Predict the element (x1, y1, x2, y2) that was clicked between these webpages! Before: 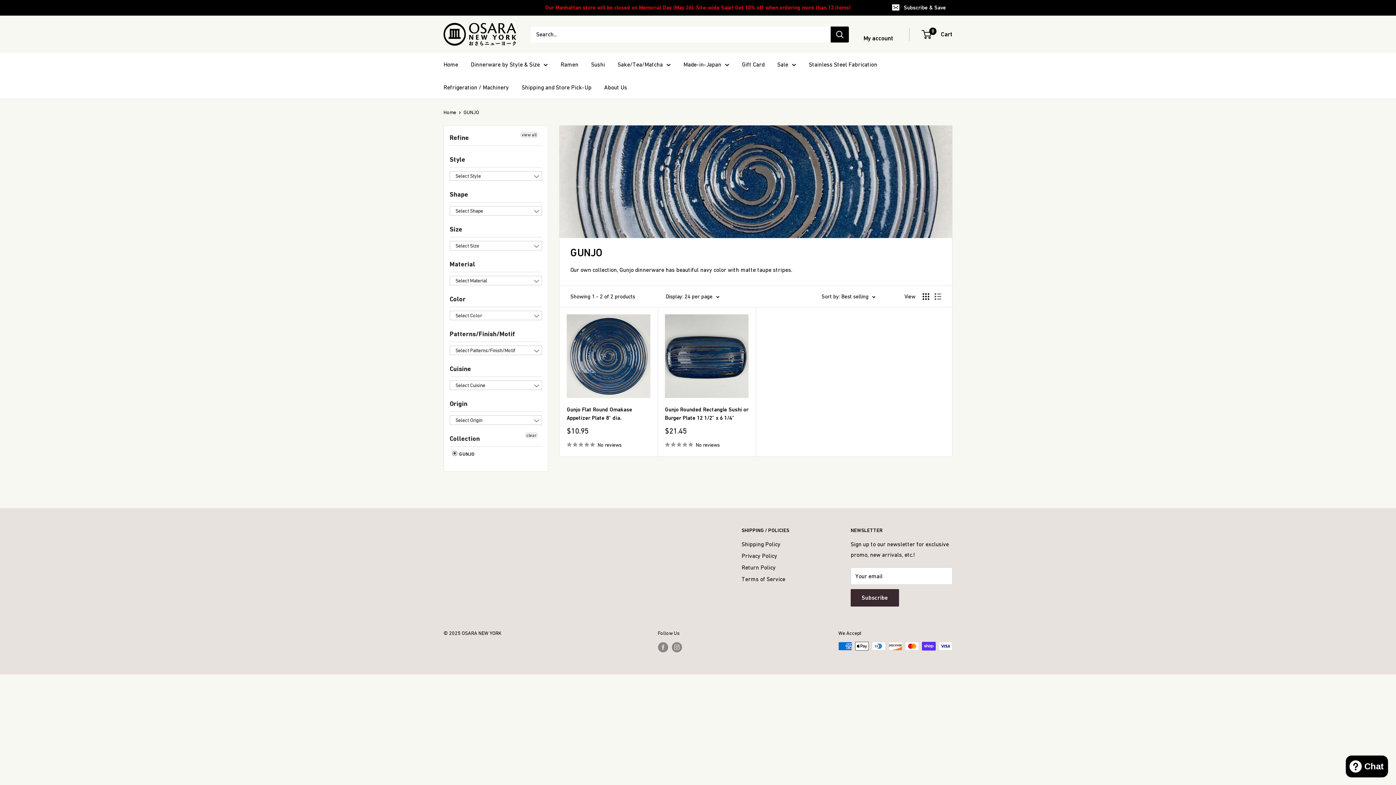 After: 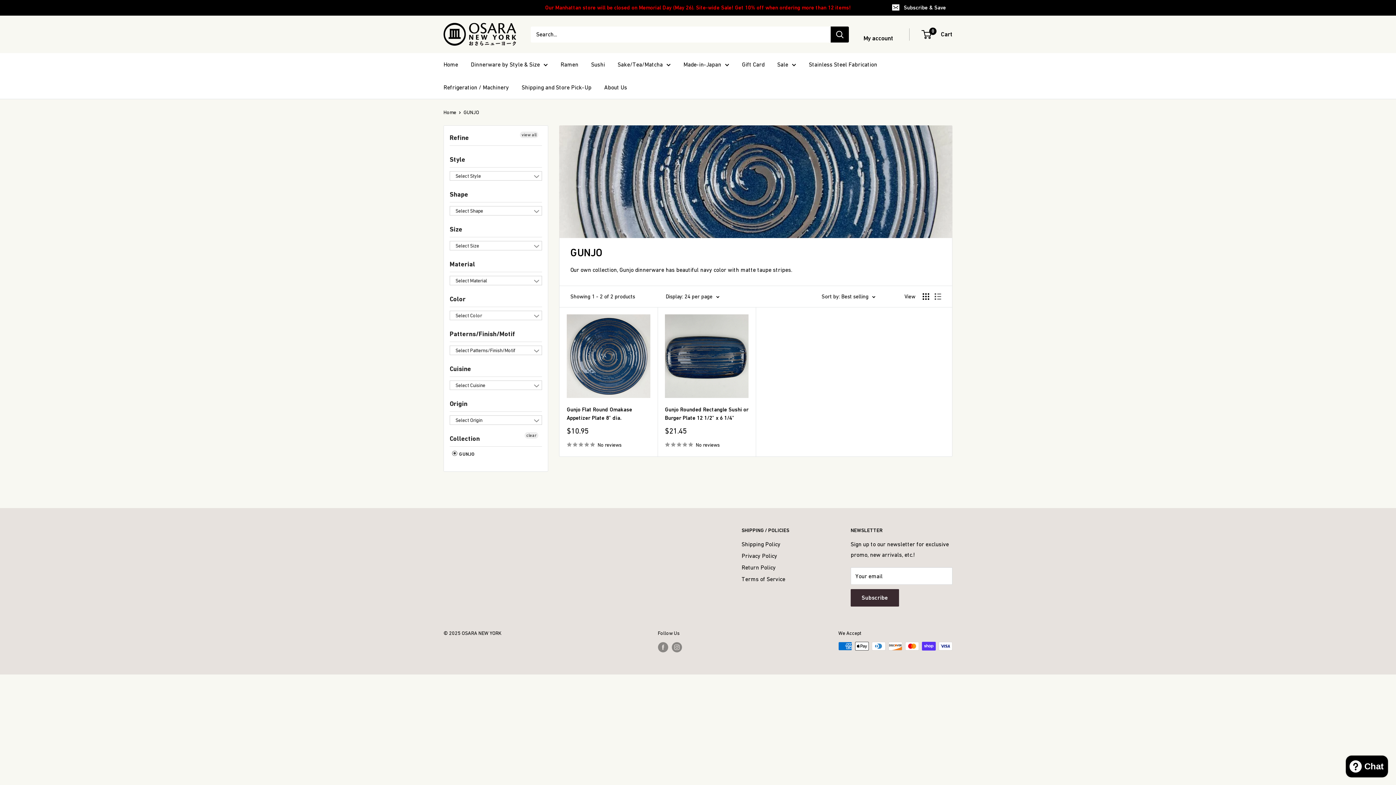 Action: bbox: (463, 109, 479, 115) label: GUNJO